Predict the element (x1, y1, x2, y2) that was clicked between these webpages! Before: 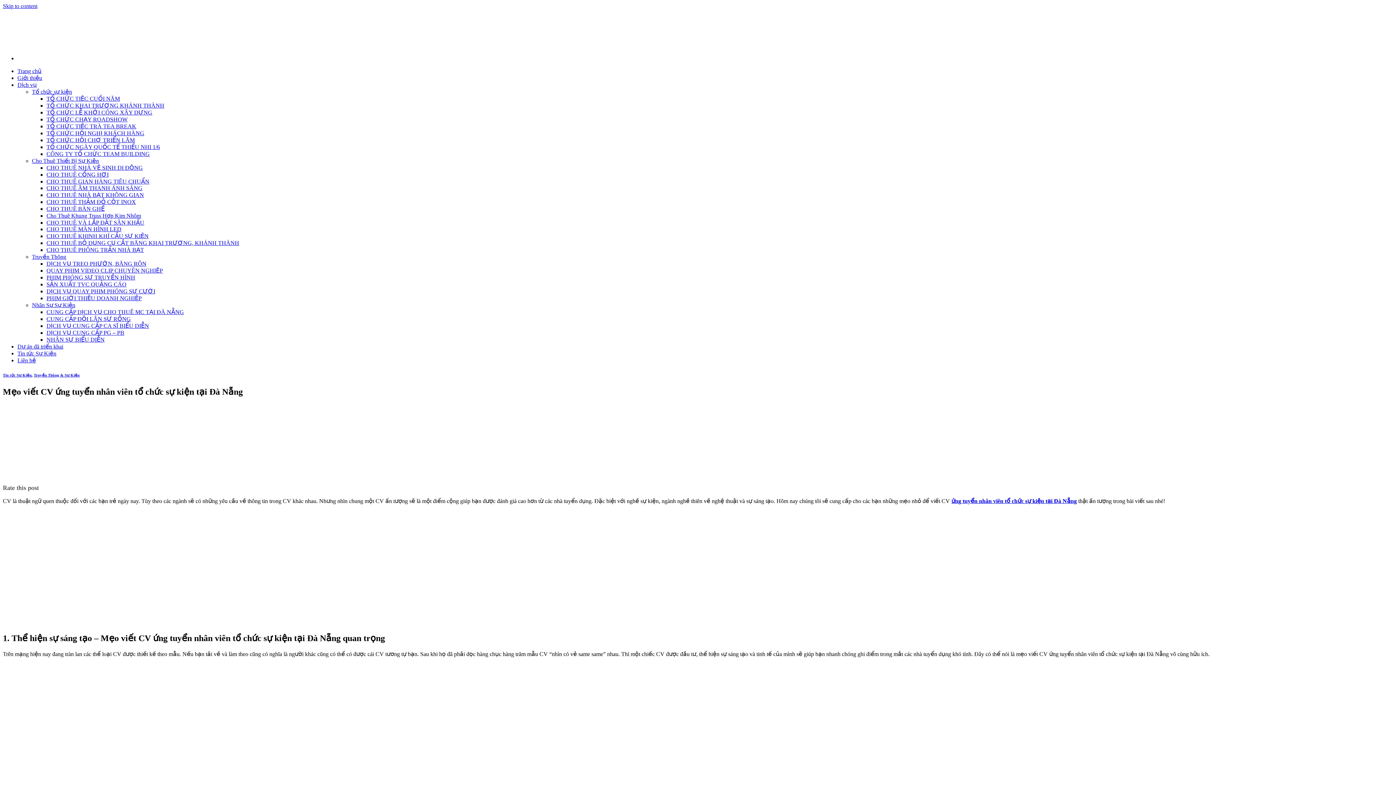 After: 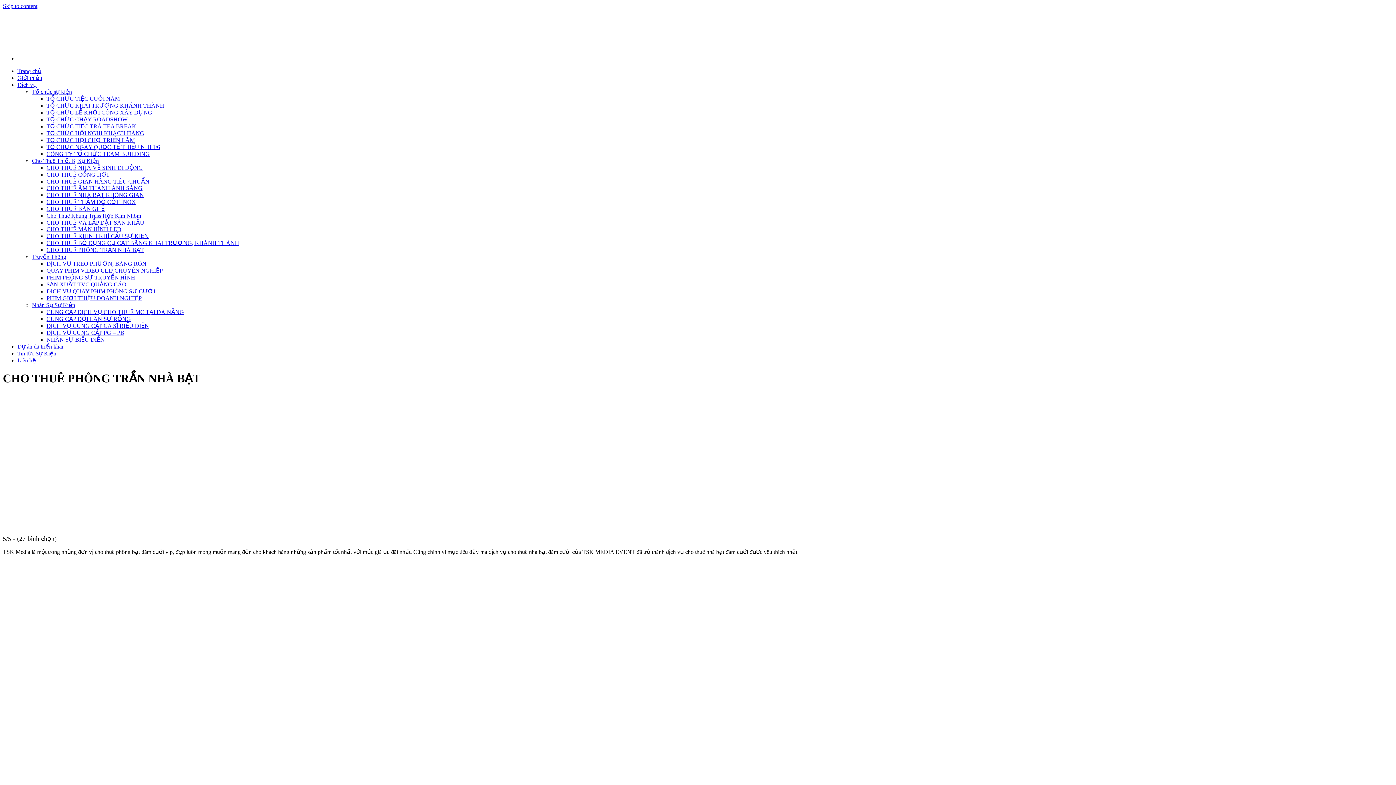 Action: label: CHO THUÊ PHÔNG TRẦN NHÀ BẠT bbox: (46, 246, 144, 253)